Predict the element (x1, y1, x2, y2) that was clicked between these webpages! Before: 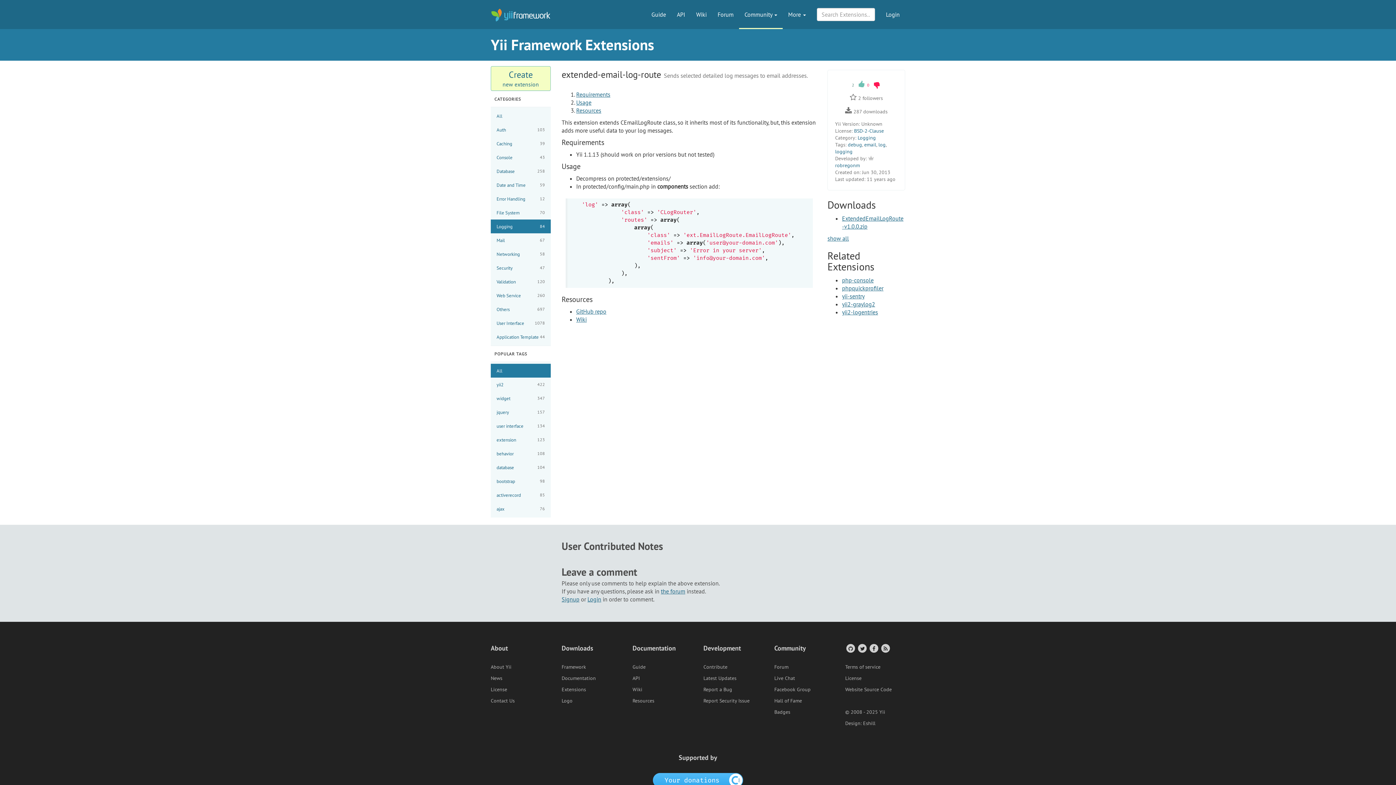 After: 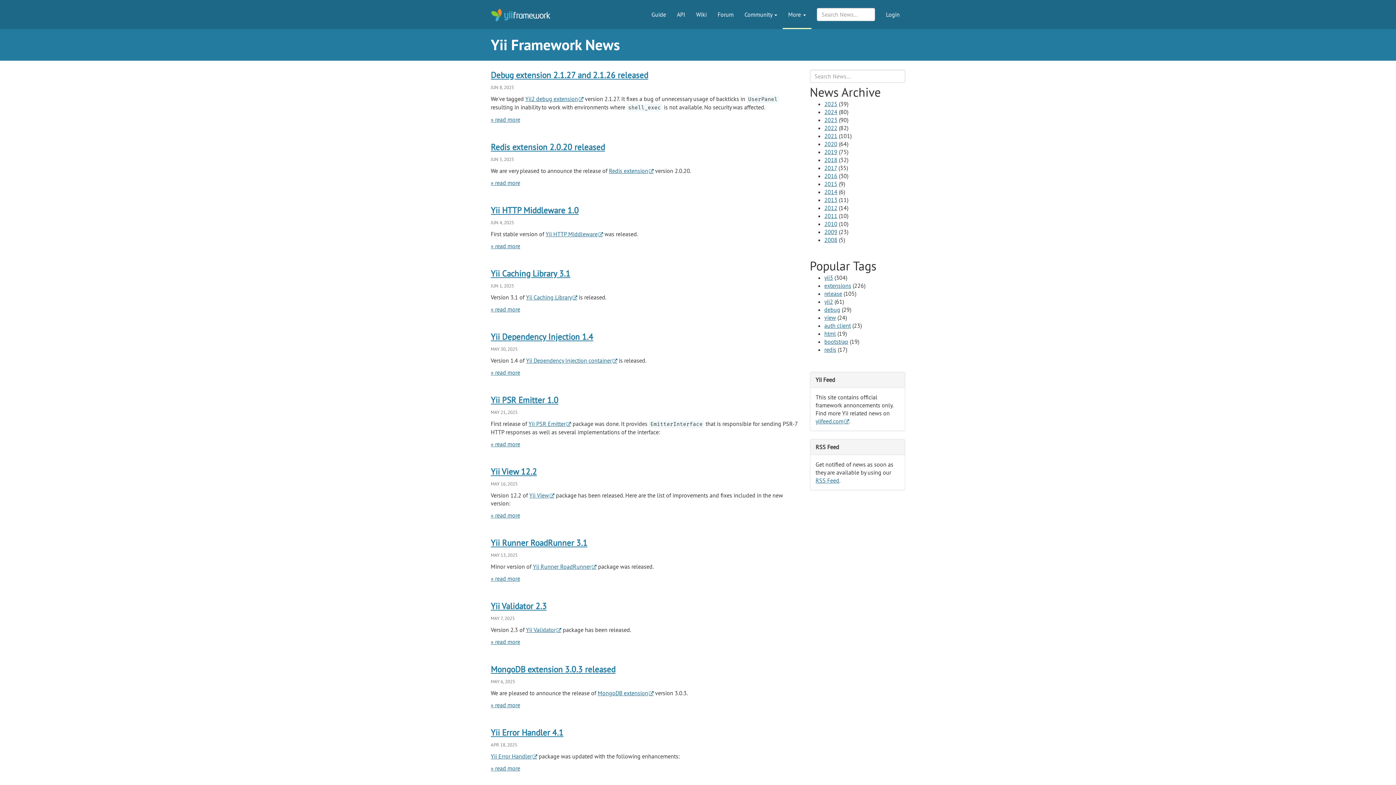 Action: label: News bbox: (490, 675, 502, 681)